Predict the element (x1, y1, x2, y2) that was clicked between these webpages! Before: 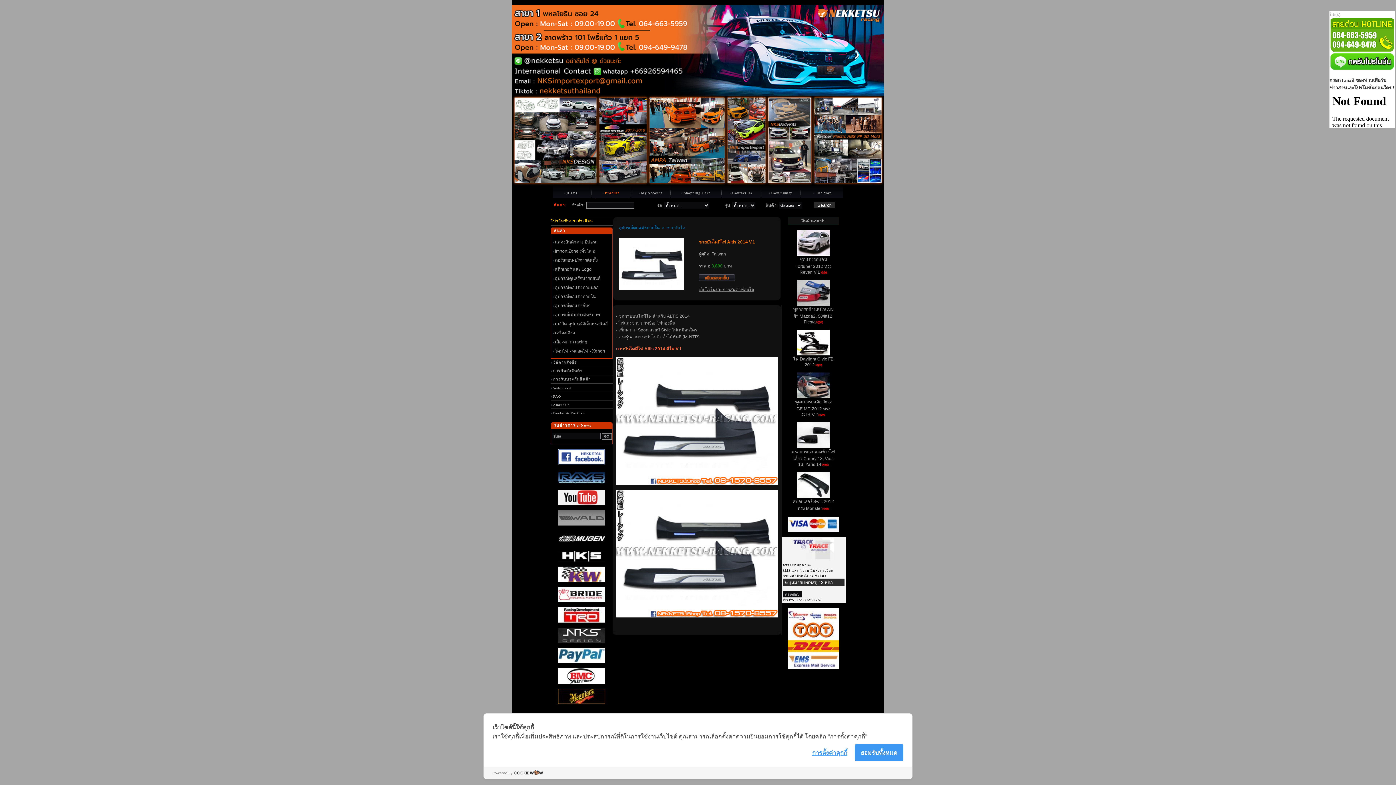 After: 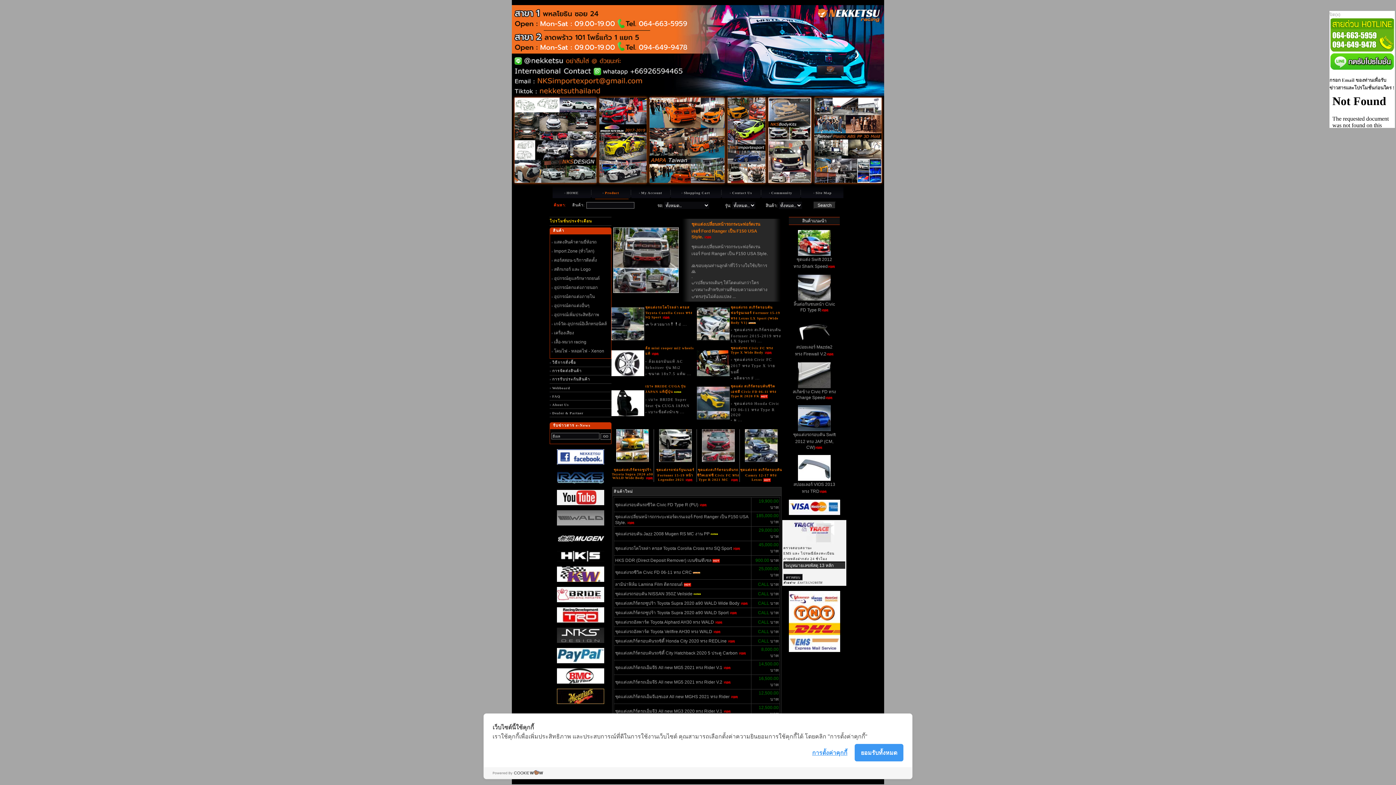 Action: label: Product bbox: (605, 190, 619, 195)